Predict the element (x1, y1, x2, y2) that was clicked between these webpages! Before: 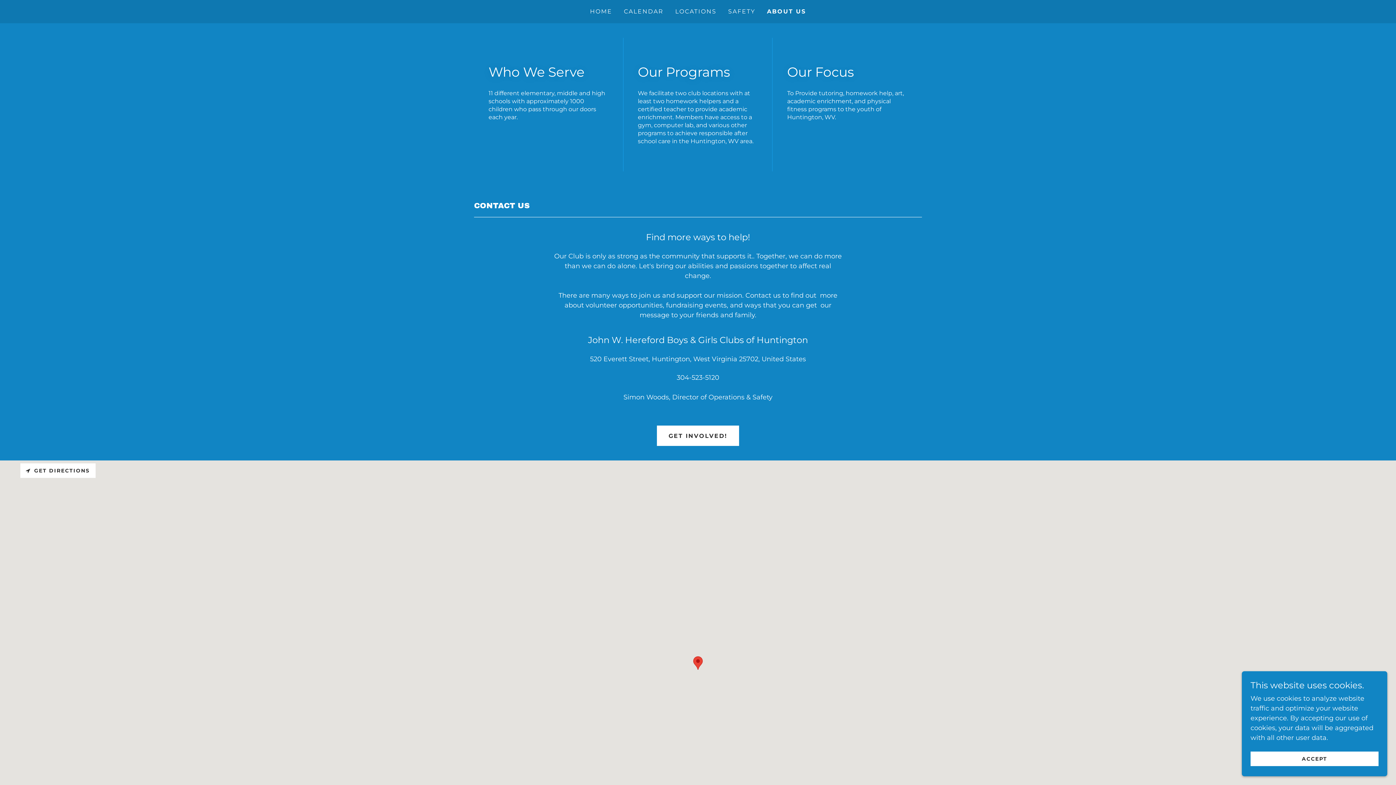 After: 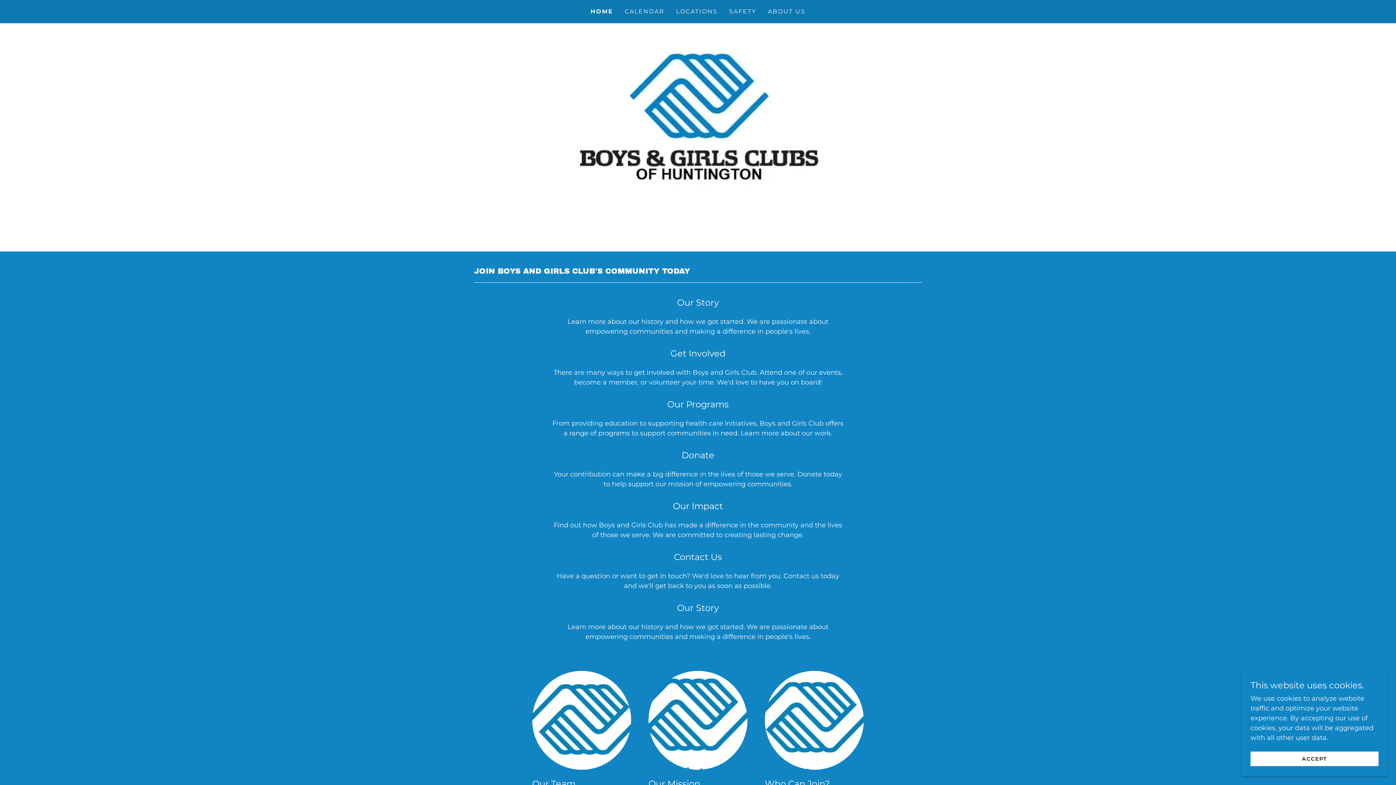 Action: bbox: (587, 5, 614, 18) label: HOME